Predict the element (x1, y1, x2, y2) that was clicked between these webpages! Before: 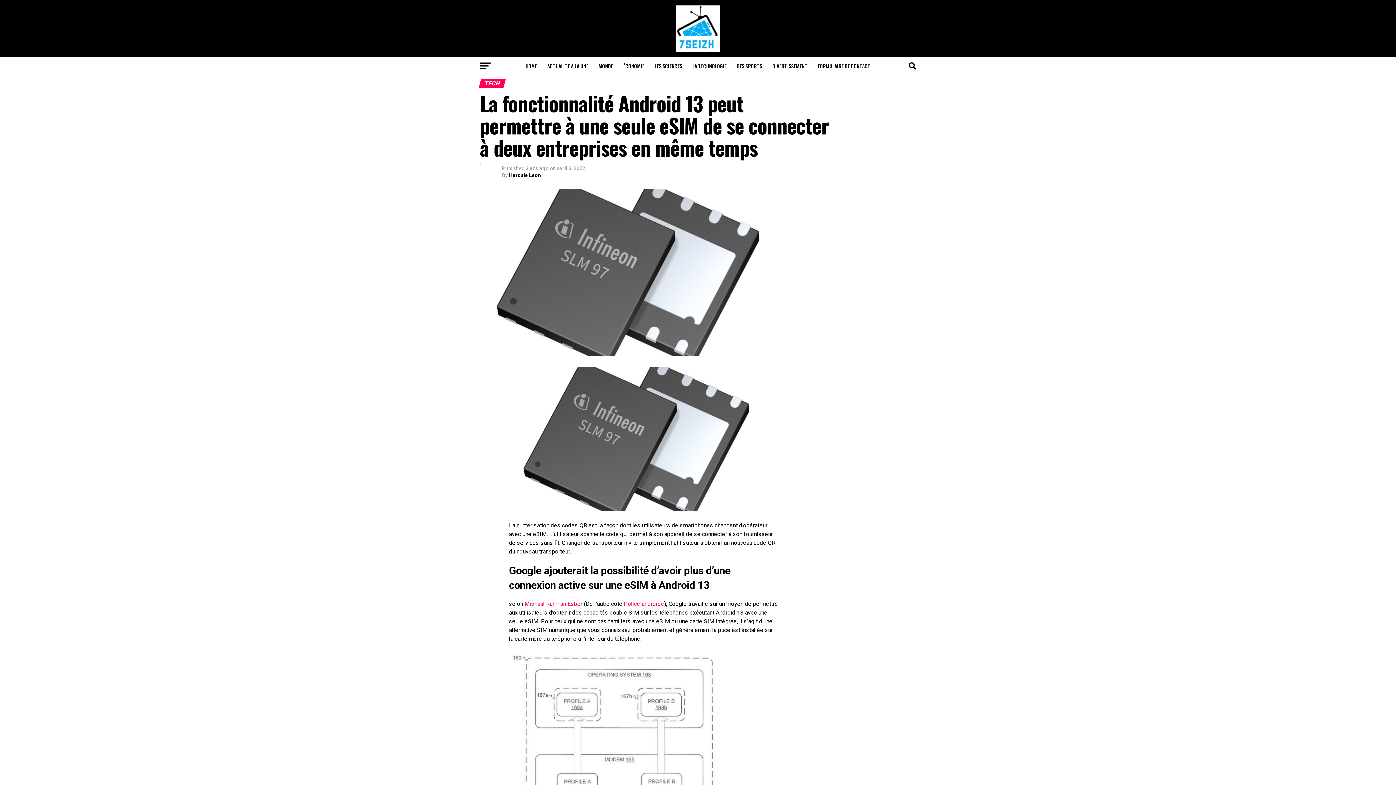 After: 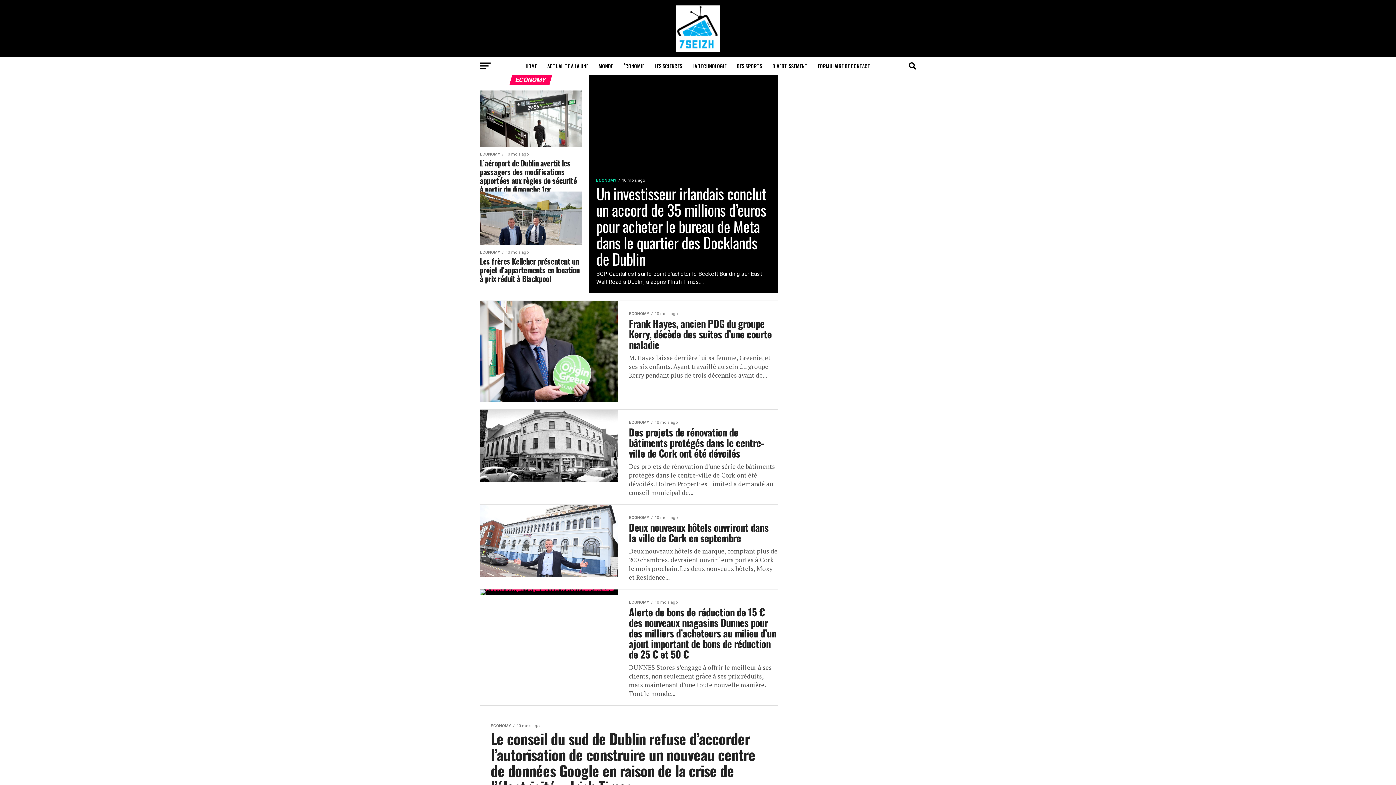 Action: bbox: (619, 57, 648, 75) label: ÉCONOMIE